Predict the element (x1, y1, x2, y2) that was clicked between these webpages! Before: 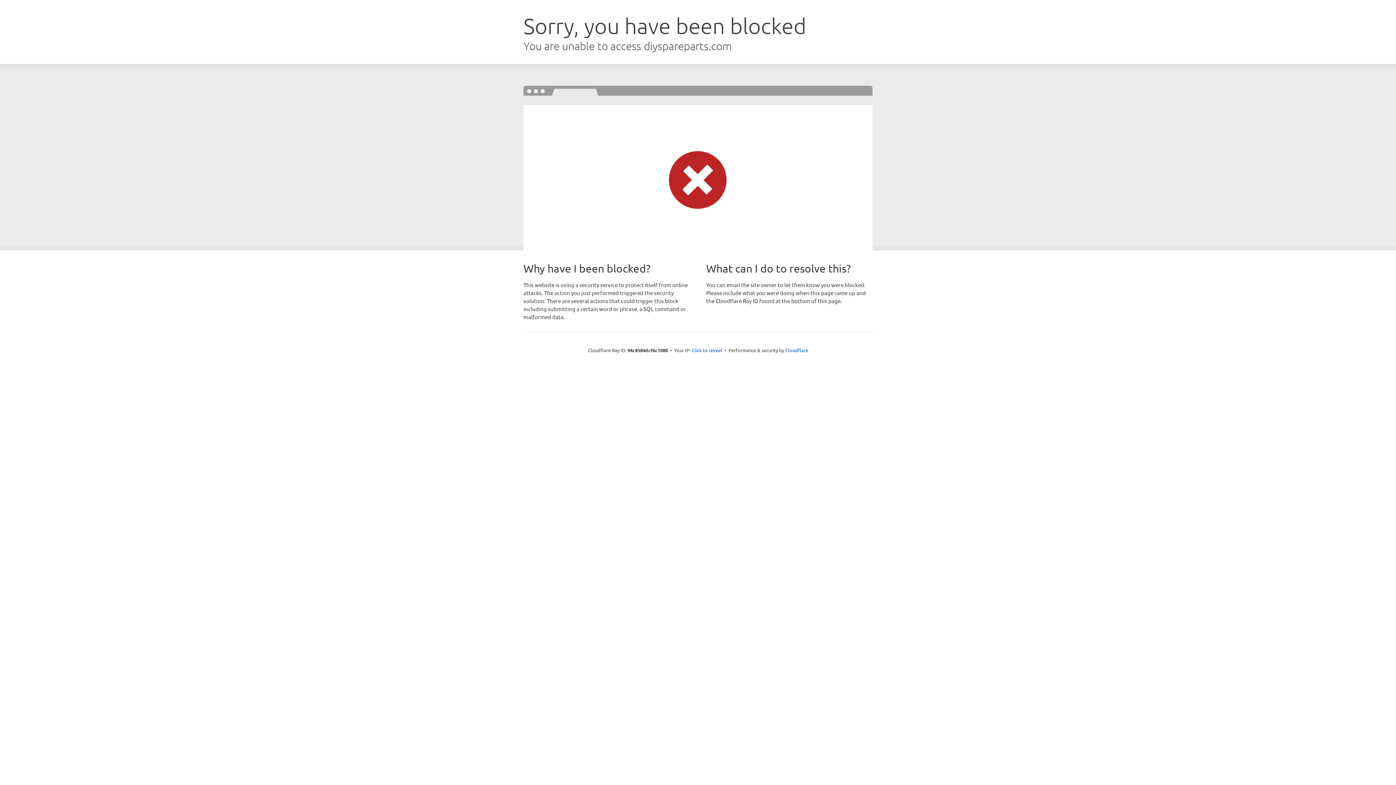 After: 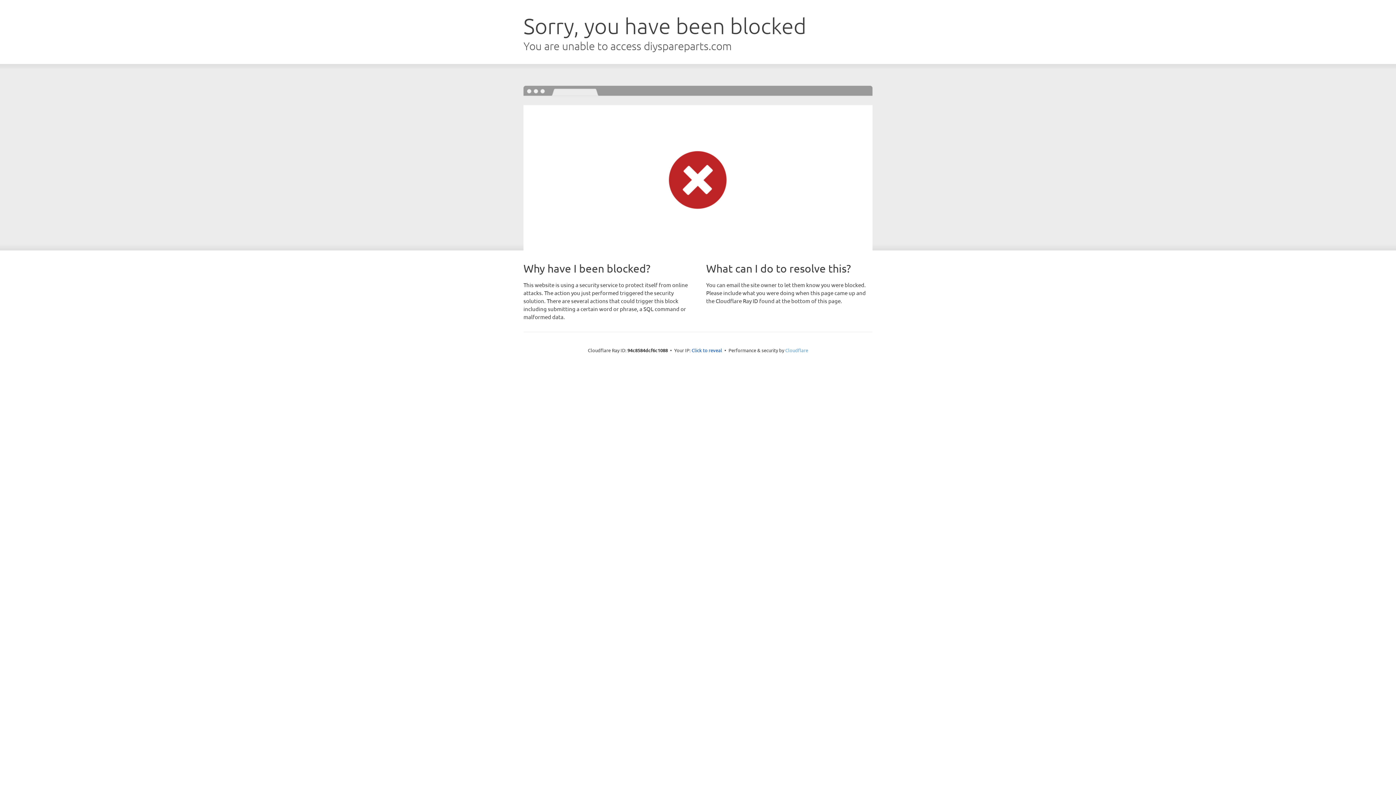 Action: bbox: (785, 347, 808, 353) label: Cloudflare